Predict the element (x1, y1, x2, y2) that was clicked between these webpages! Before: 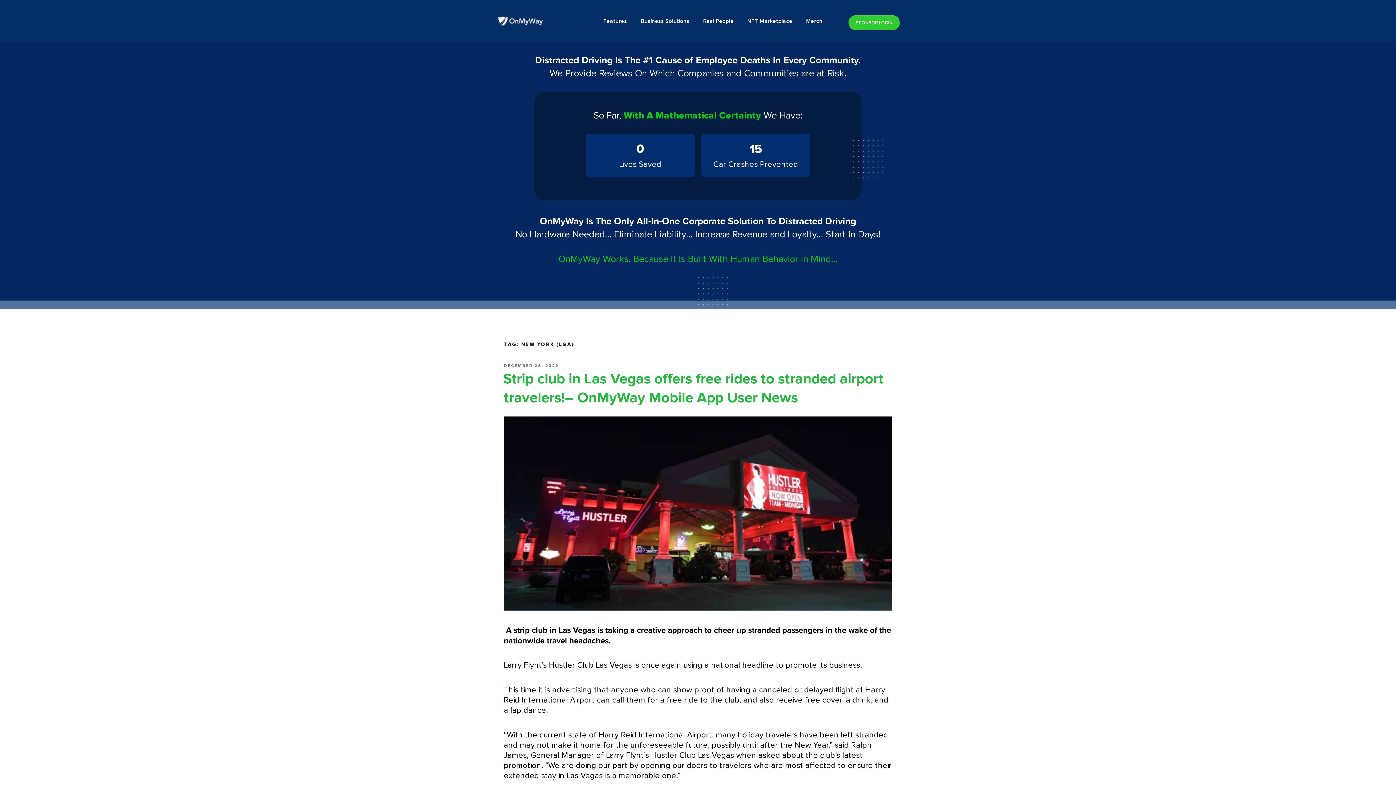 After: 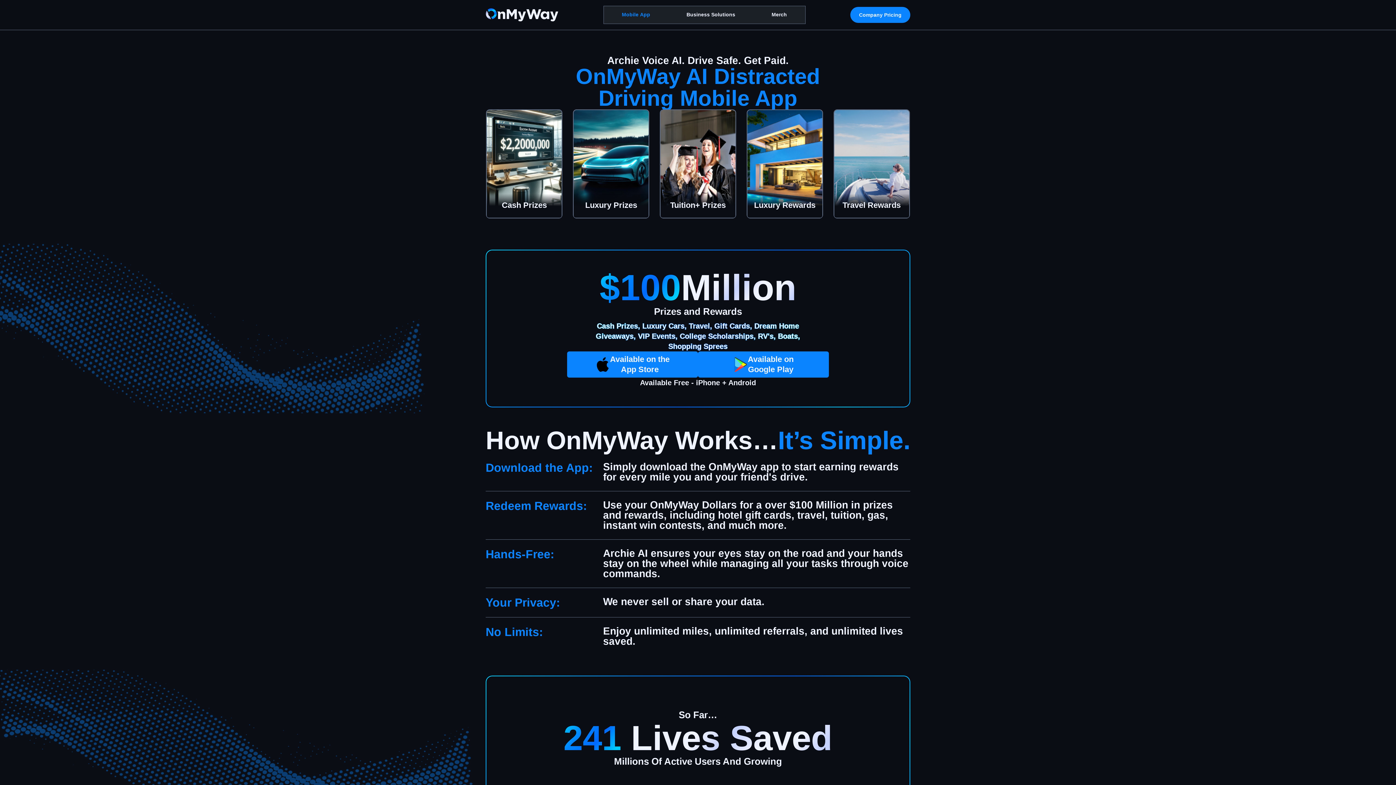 Action: label: Features bbox: (601, 14, 629, 28)